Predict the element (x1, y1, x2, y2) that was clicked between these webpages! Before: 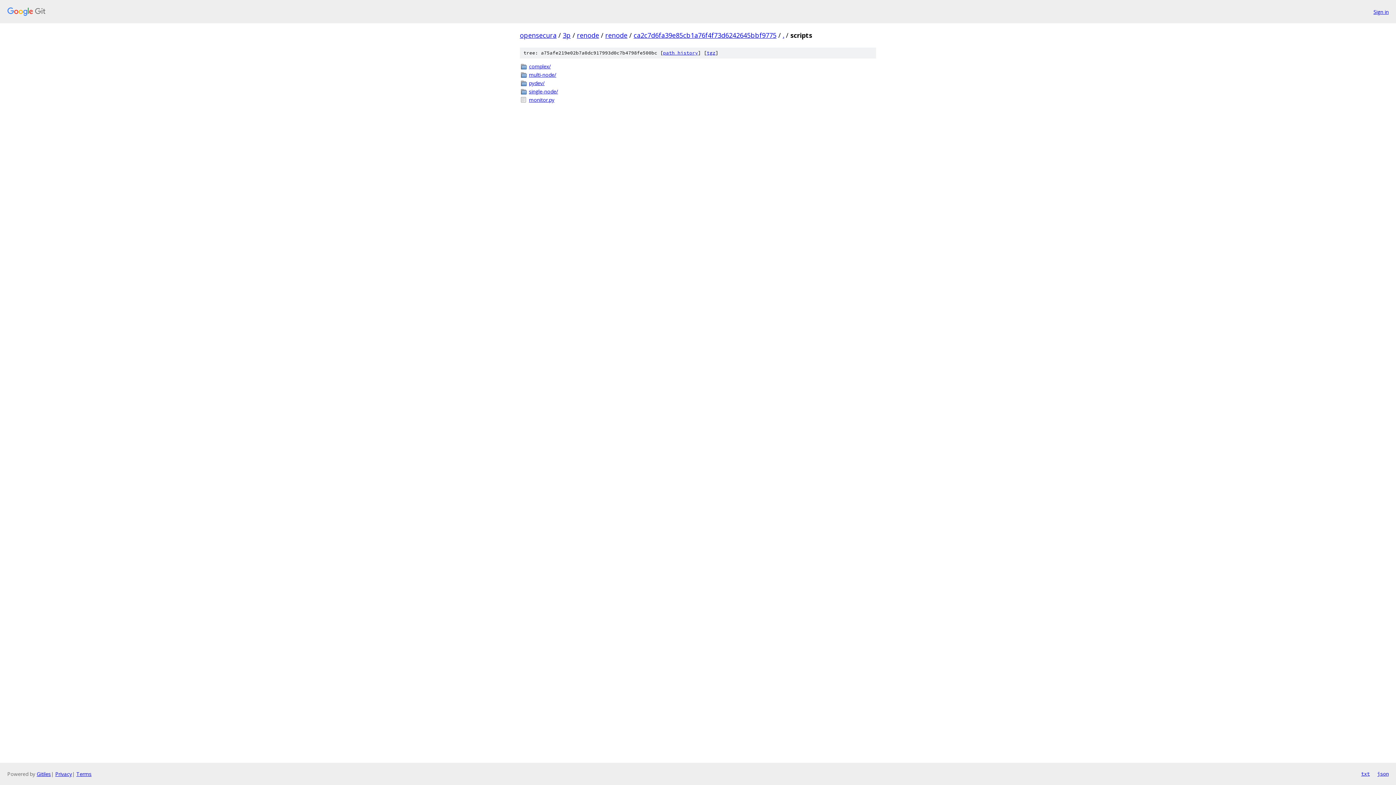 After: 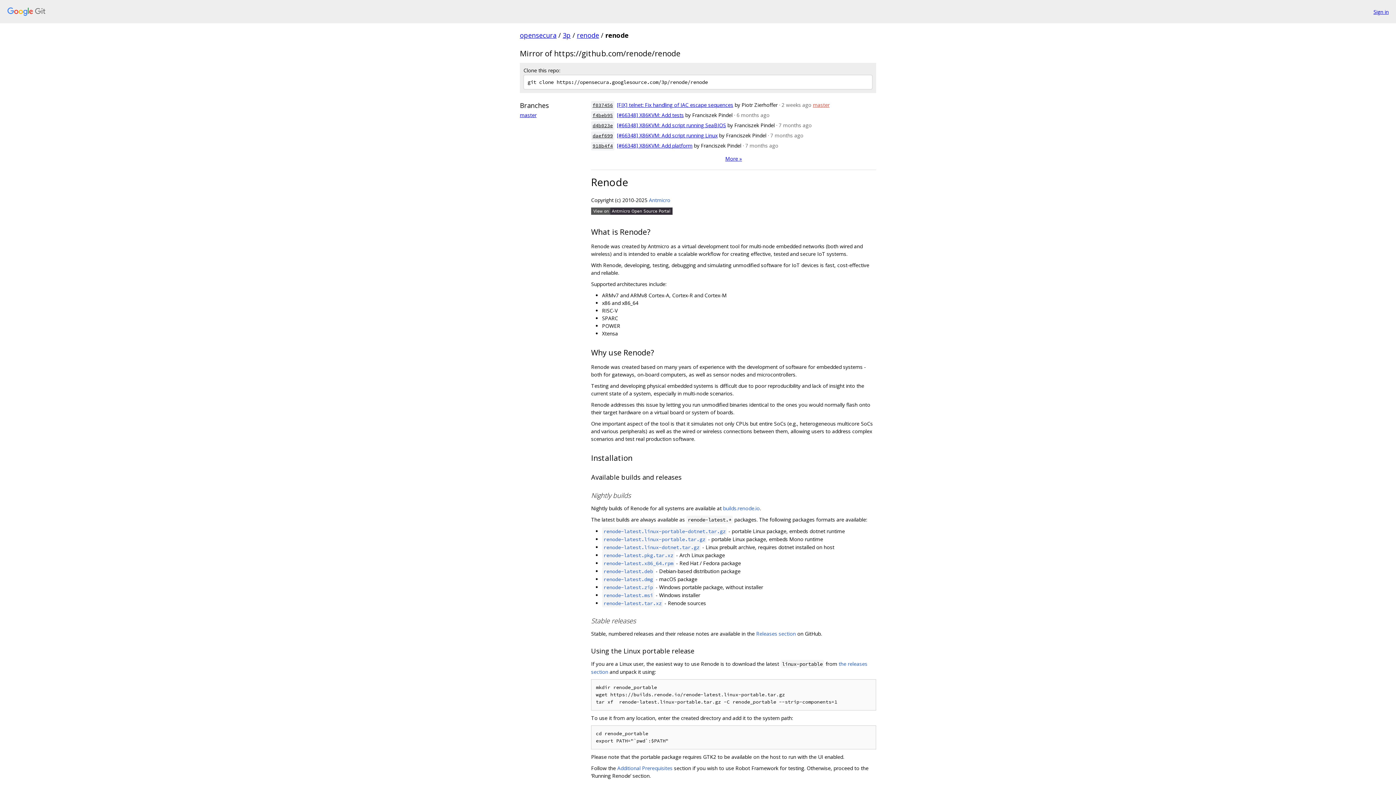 Action: bbox: (605, 30, 627, 39) label: renode